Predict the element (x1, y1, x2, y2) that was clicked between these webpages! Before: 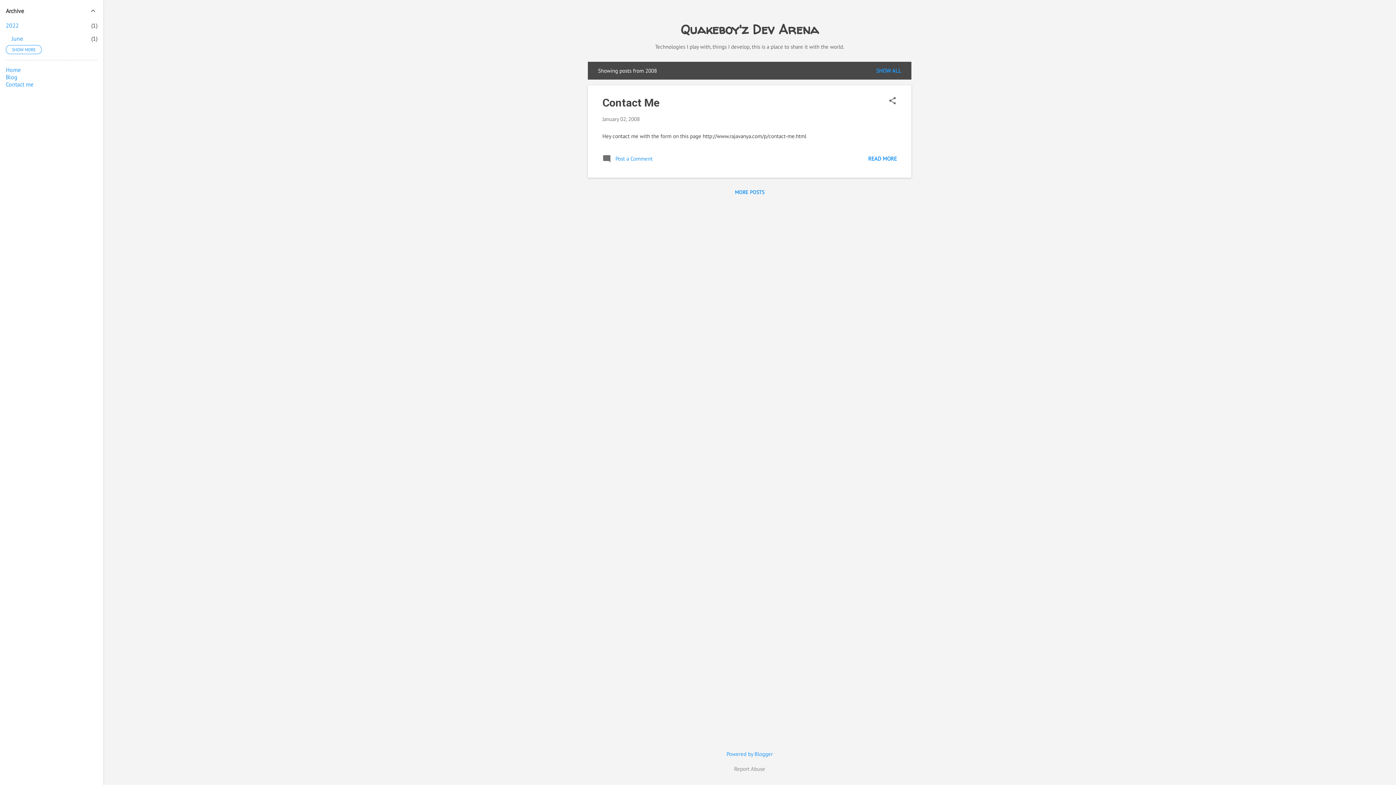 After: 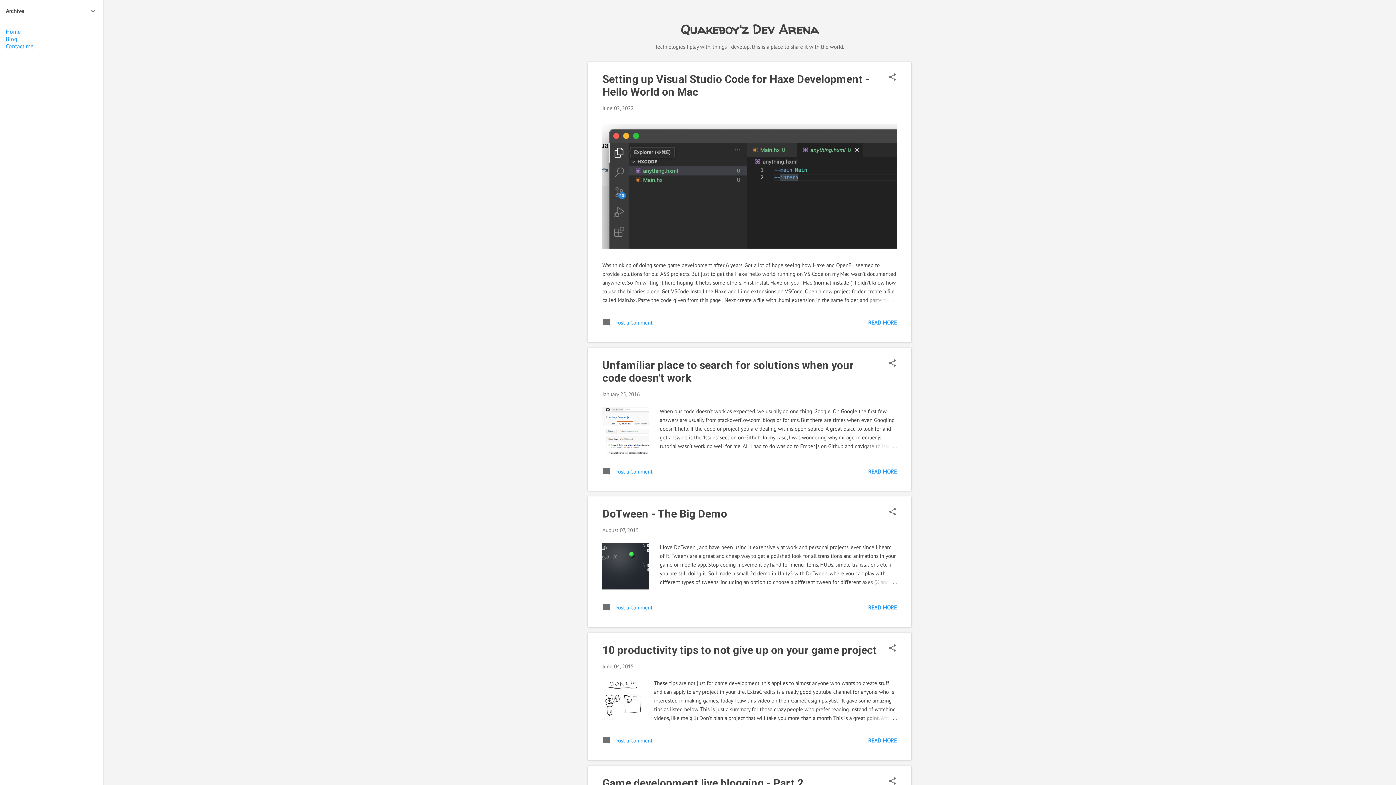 Action: bbox: (680, 20, 818, 38) label: Quakeboy'z Dev Arena